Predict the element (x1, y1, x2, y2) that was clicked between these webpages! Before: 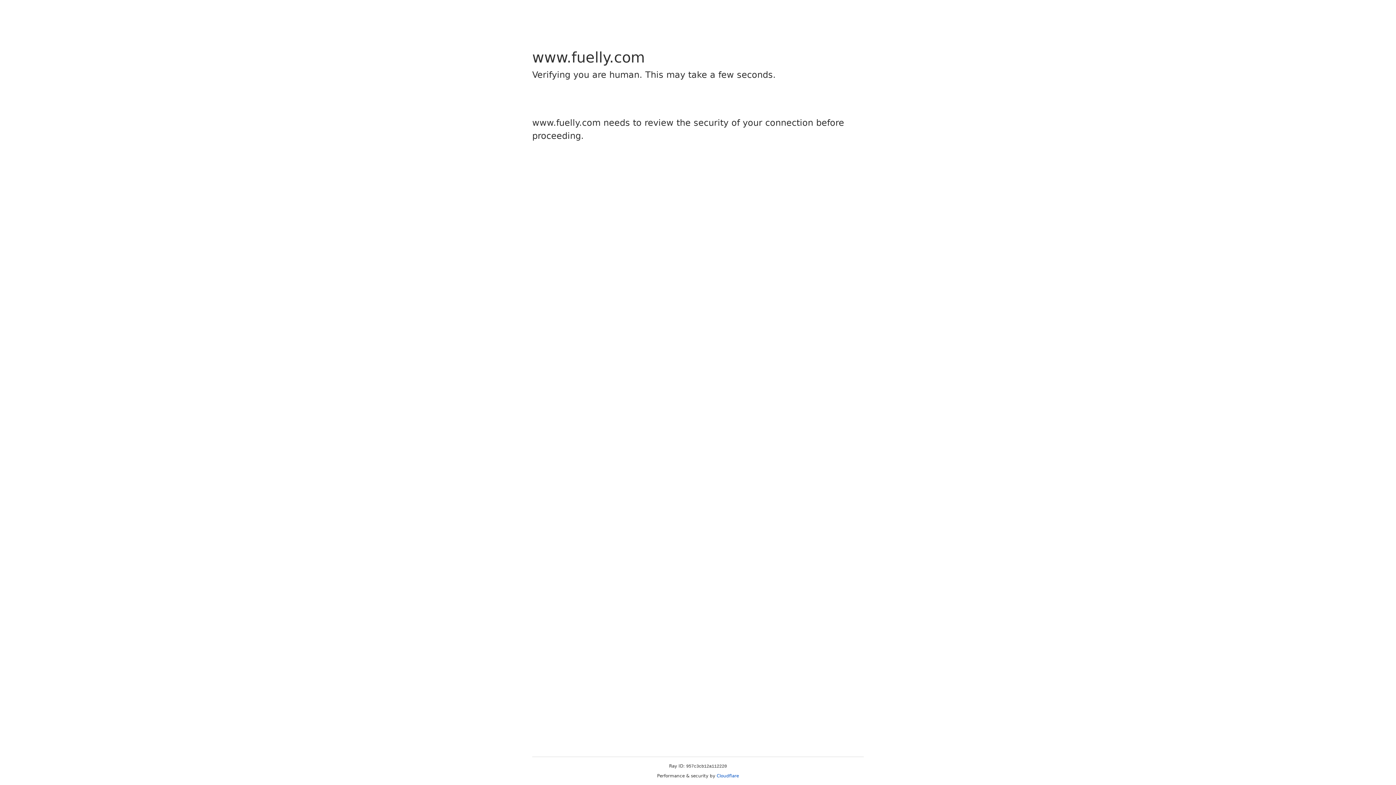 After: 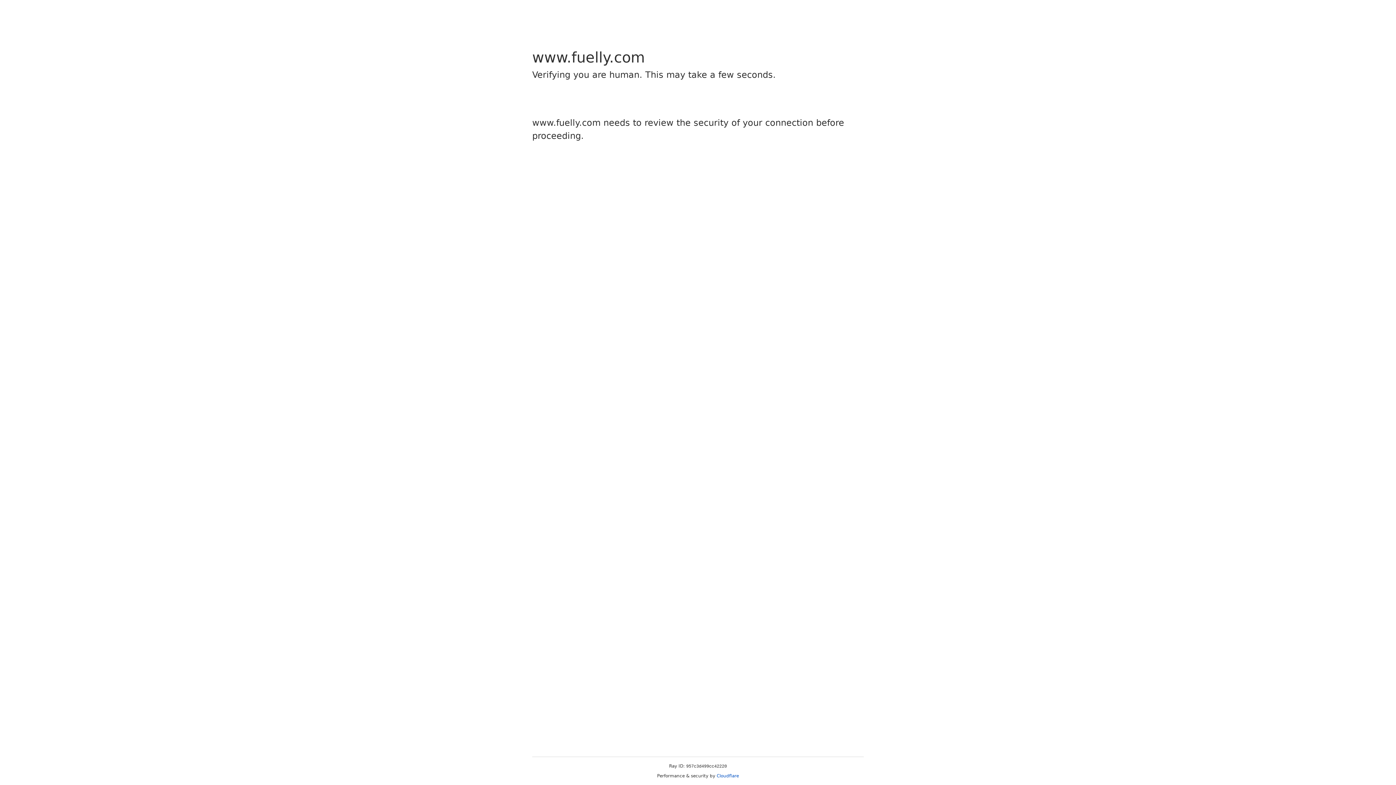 Action: label: Cloudflare bbox: (716, 773, 739, 778)